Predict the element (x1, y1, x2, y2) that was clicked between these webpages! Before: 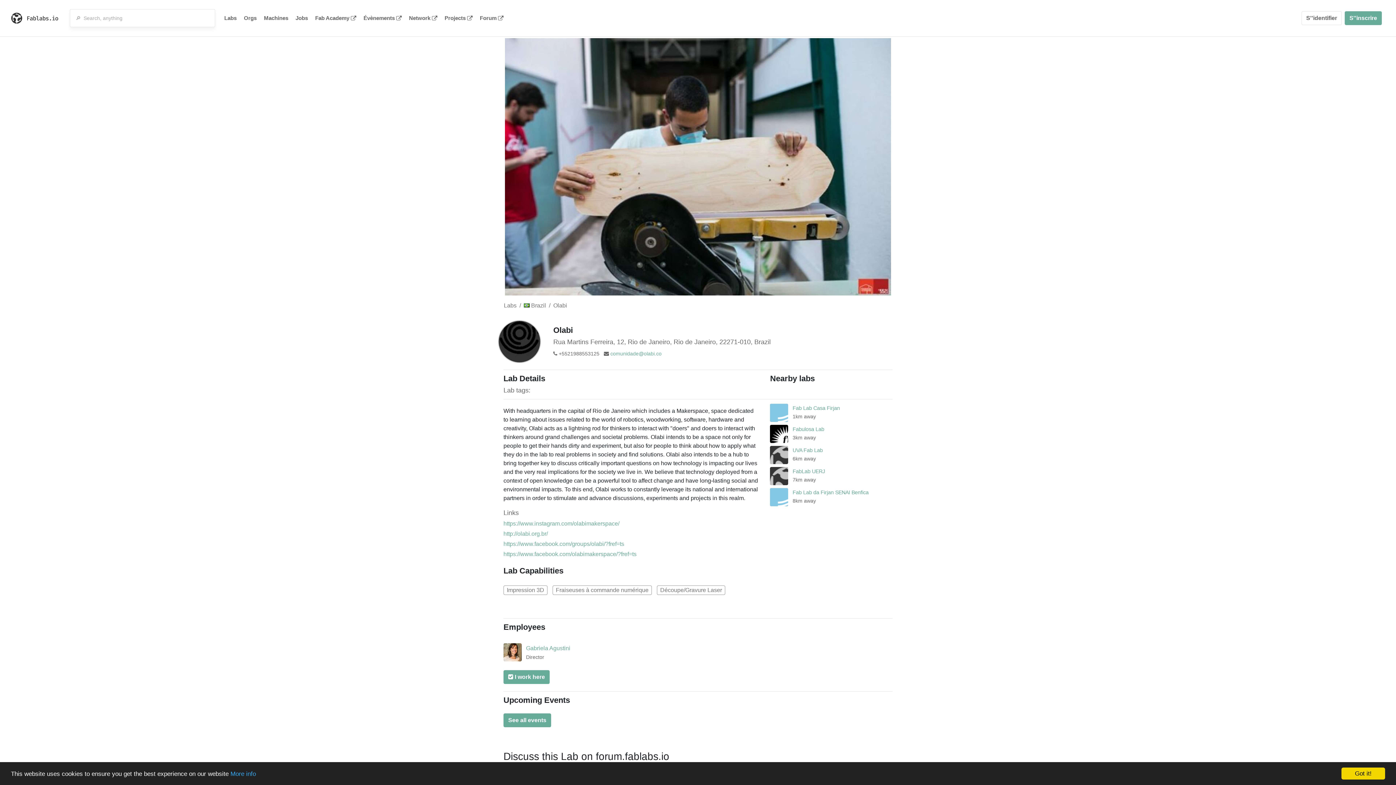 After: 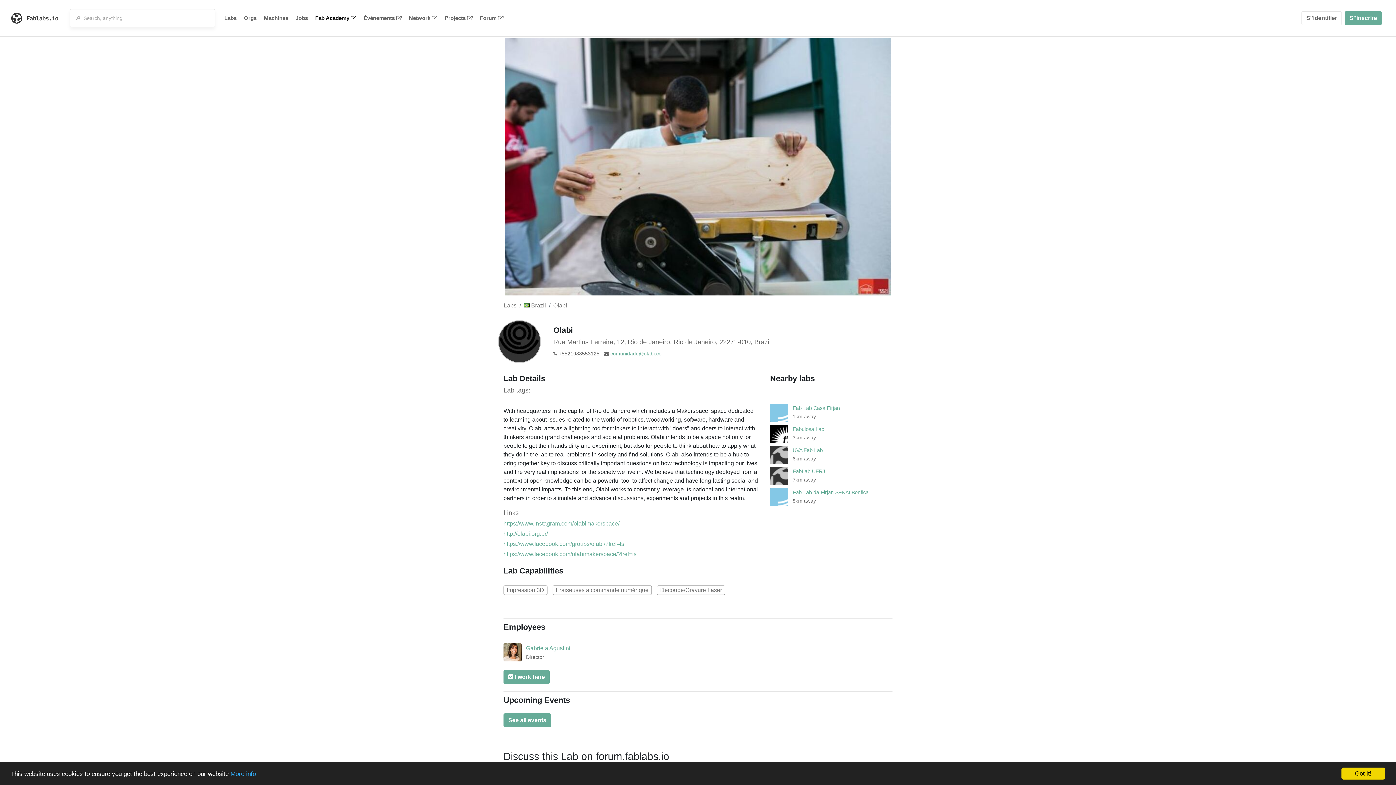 Action: label: Fab Academy bbox: (311, 9, 360, 27)